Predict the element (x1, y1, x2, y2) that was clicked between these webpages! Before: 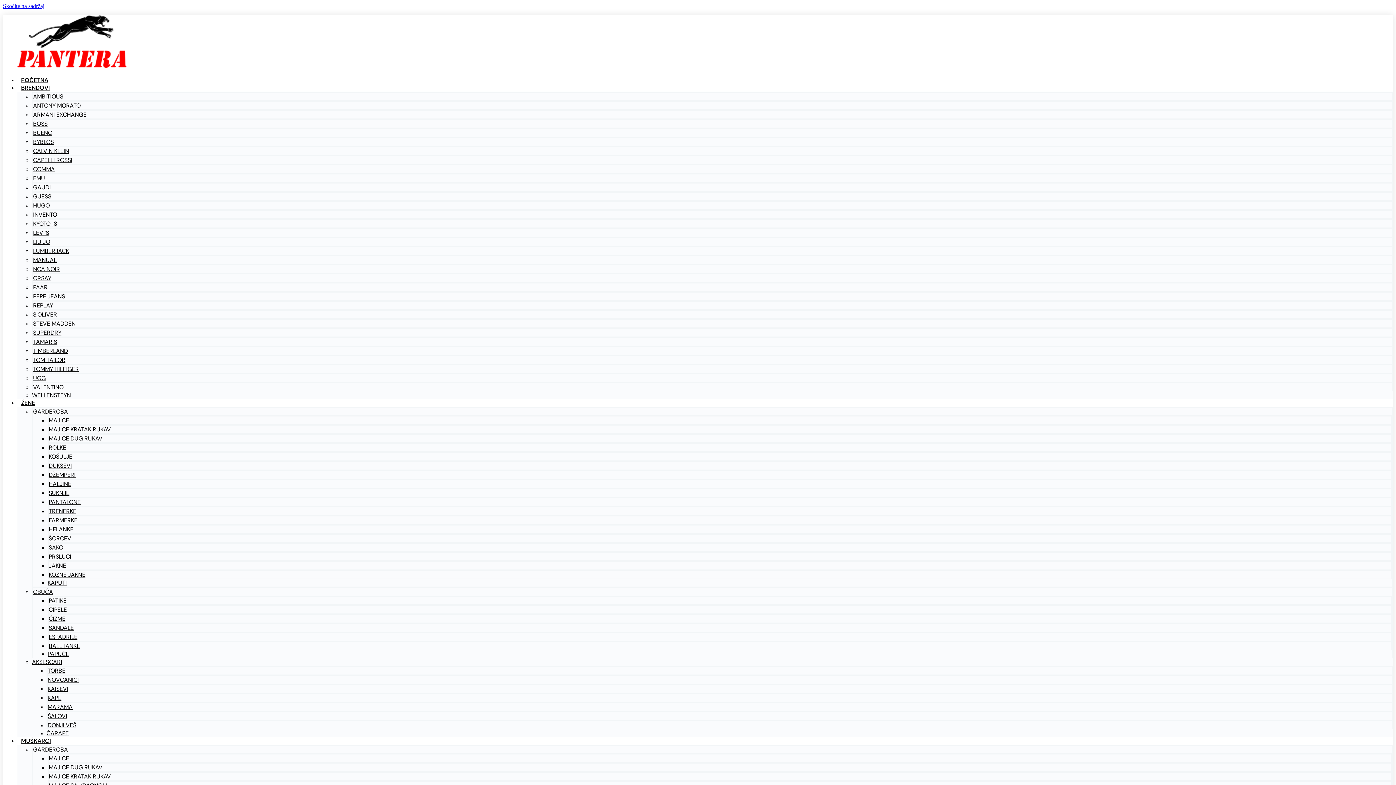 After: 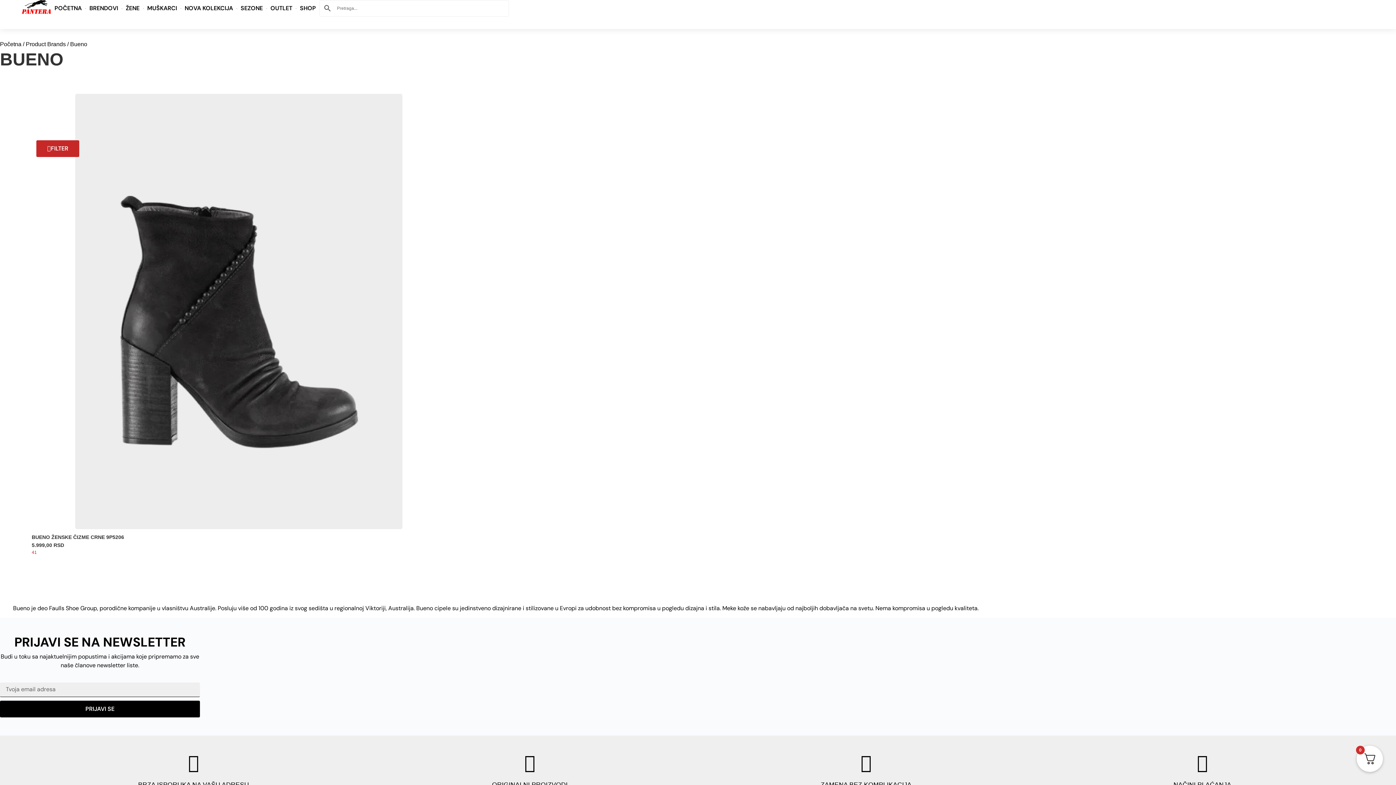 Action: bbox: (33, 129, 52, 136) label: BUENO